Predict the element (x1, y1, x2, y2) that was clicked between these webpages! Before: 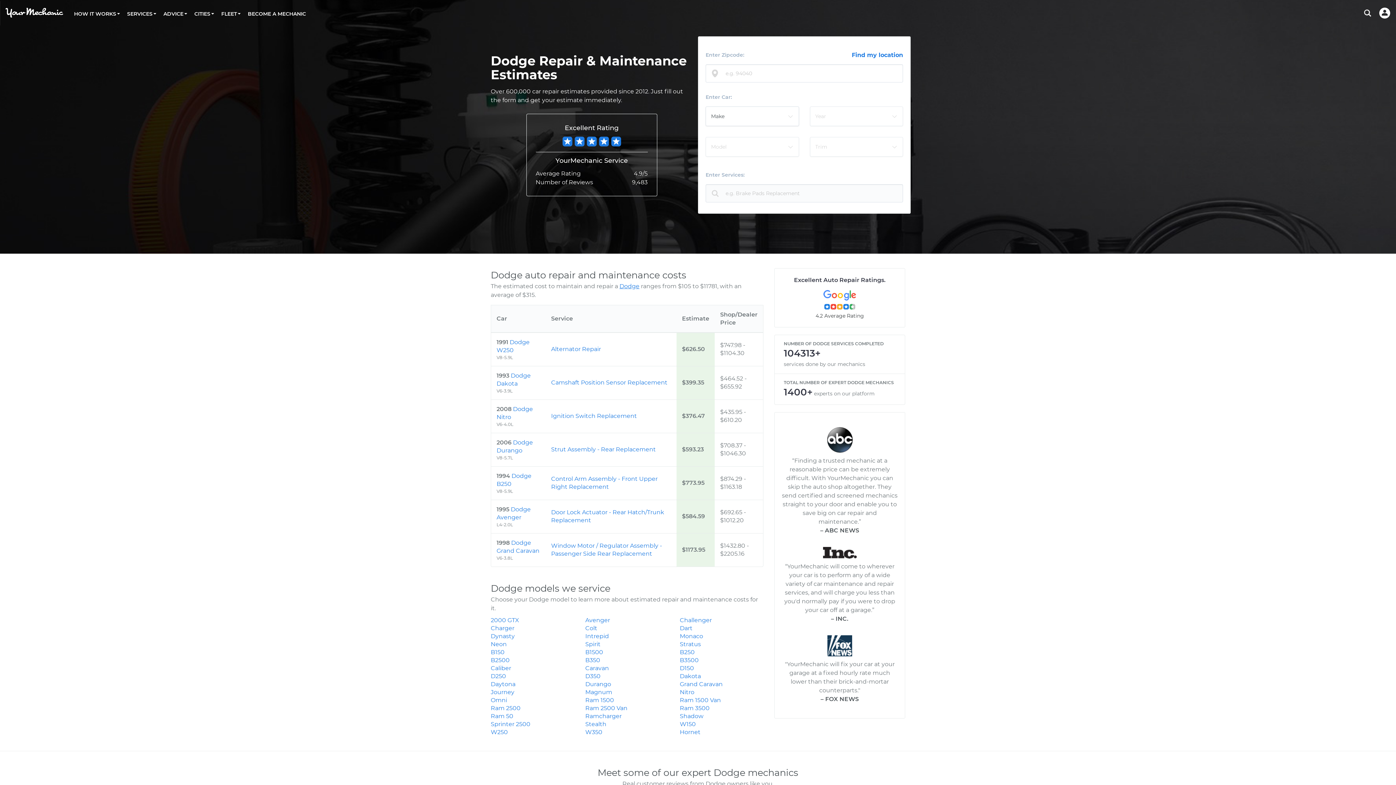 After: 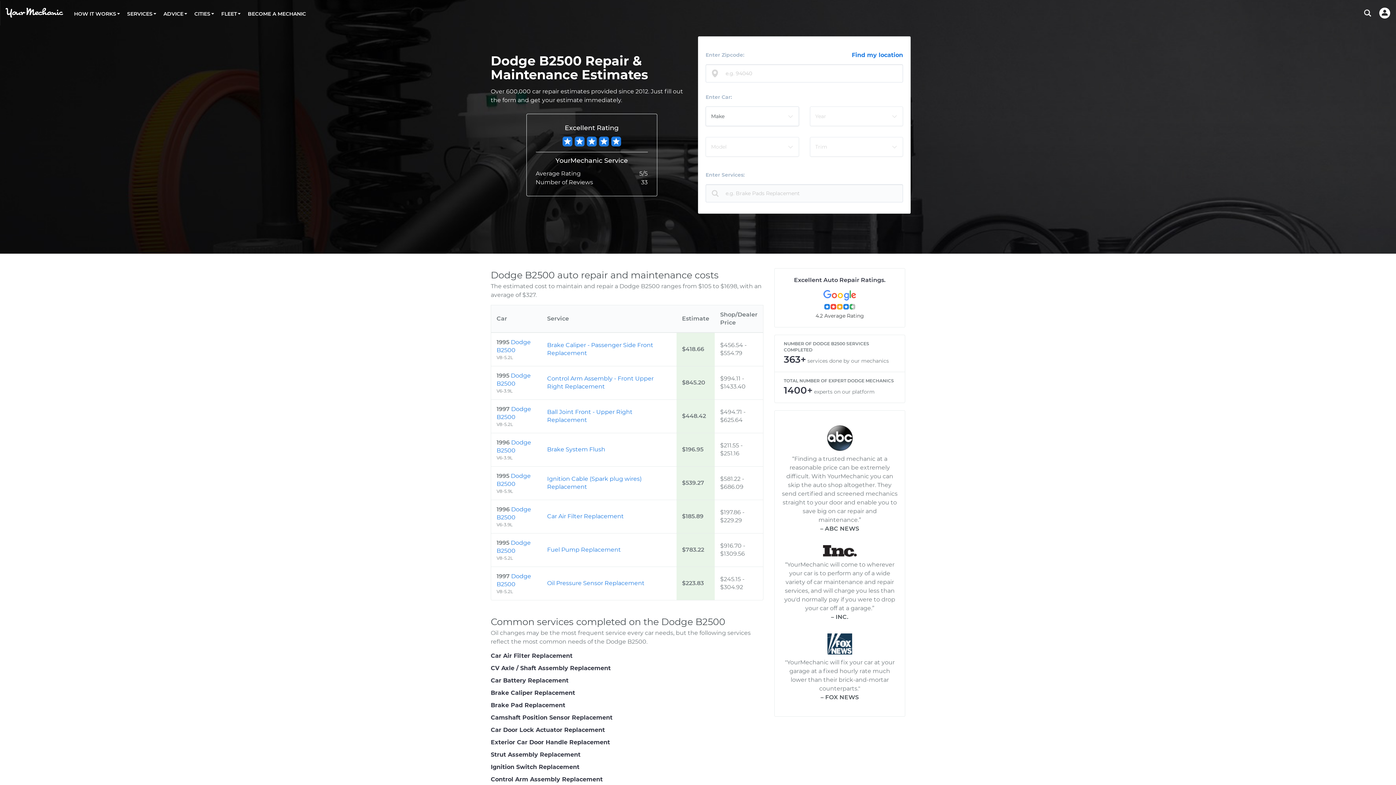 Action: bbox: (490, 657, 509, 664) label: B2500